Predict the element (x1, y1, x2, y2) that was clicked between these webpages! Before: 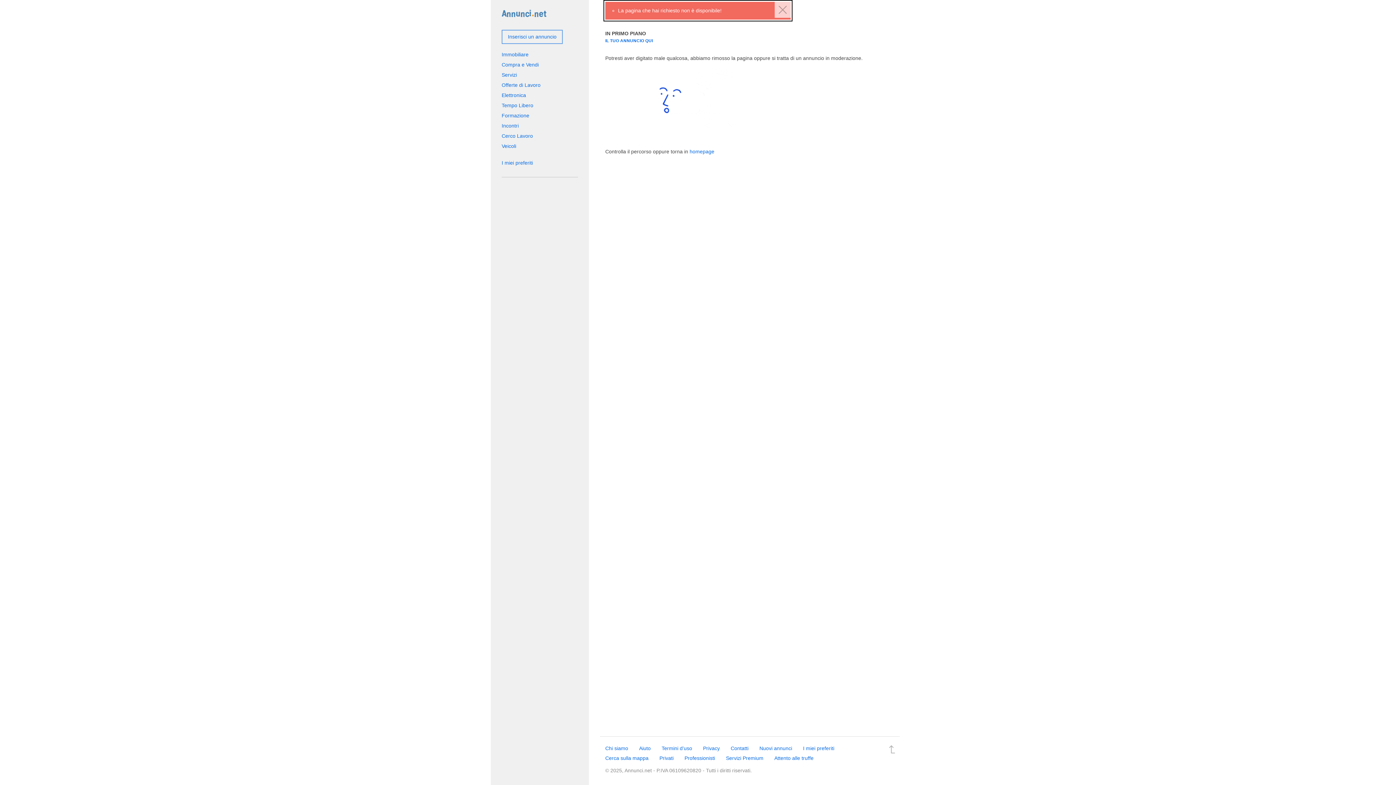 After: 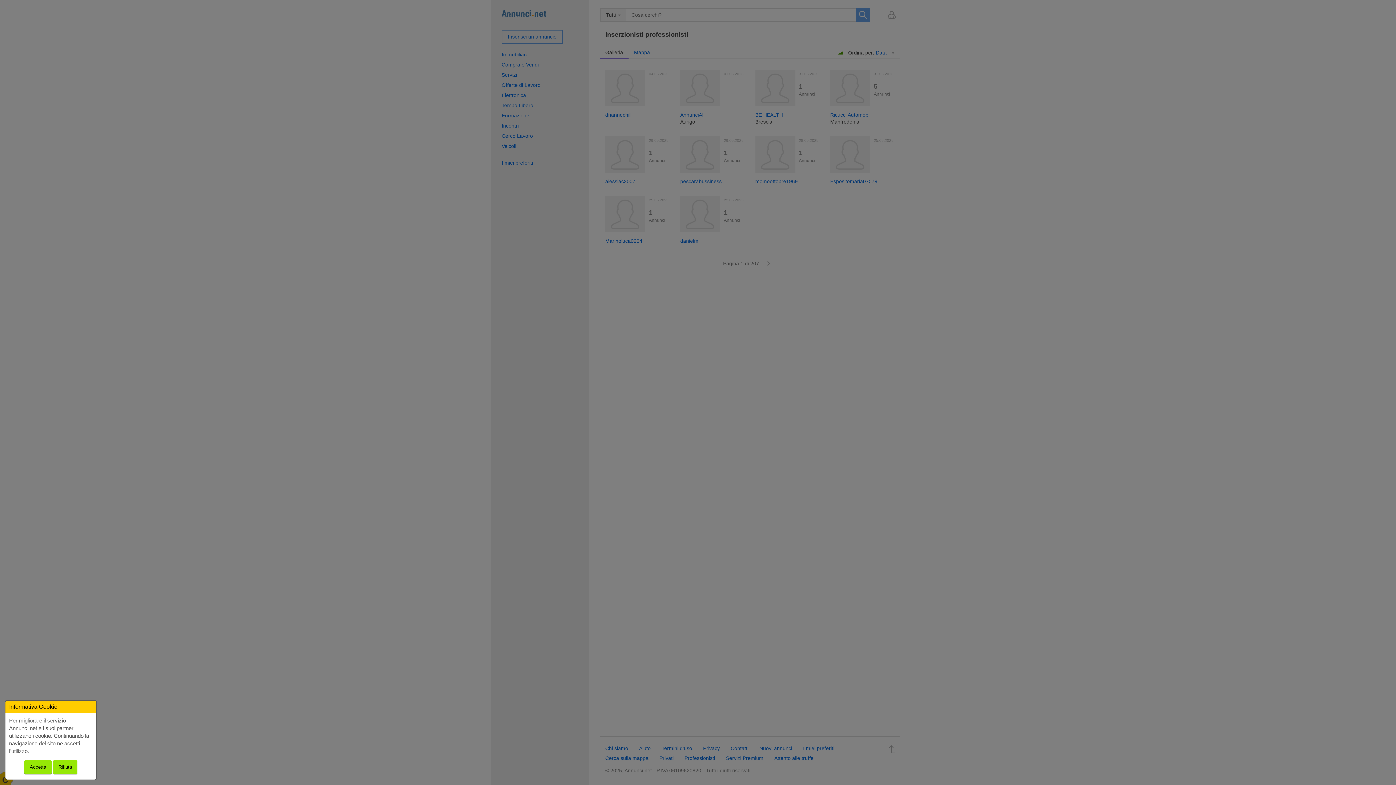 Action: bbox: (684, 755, 715, 762) label: Professionisti